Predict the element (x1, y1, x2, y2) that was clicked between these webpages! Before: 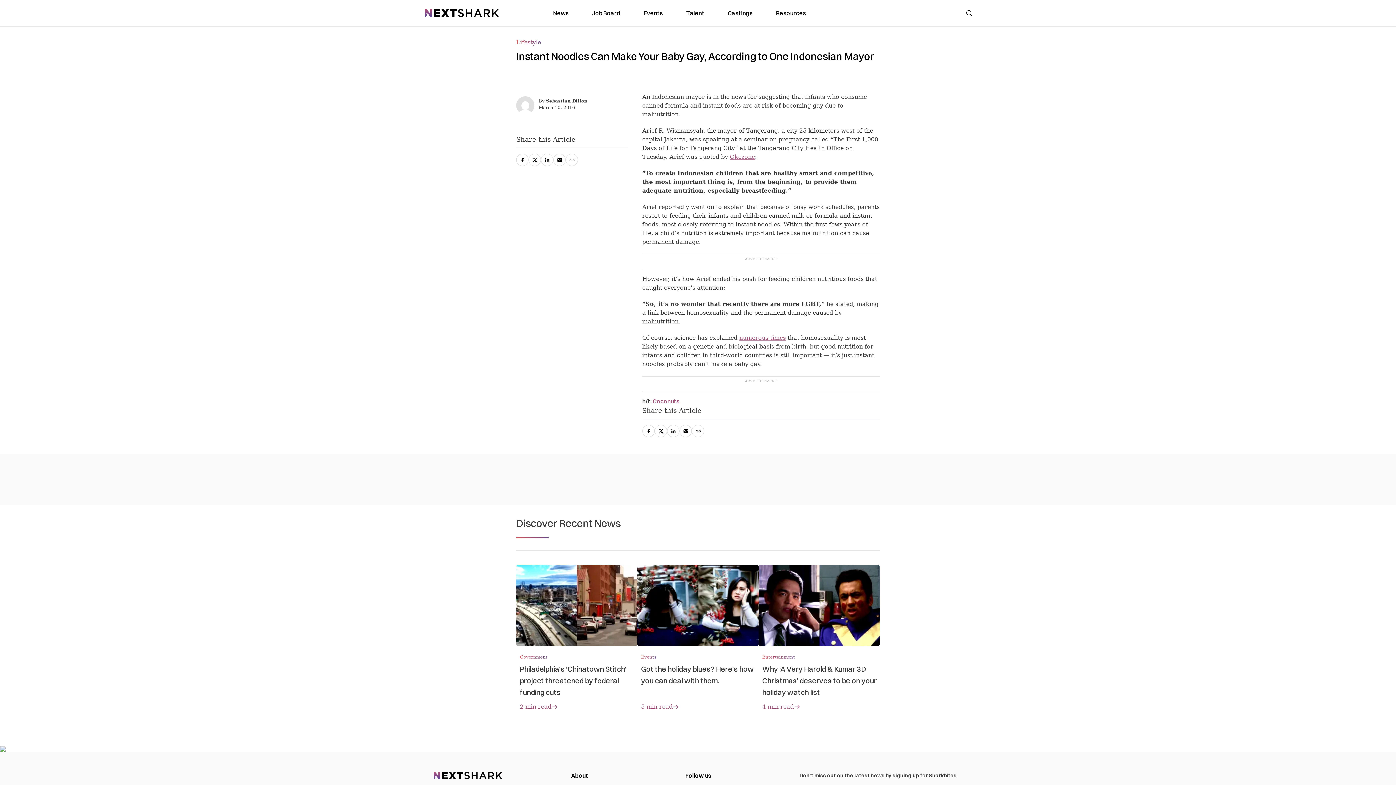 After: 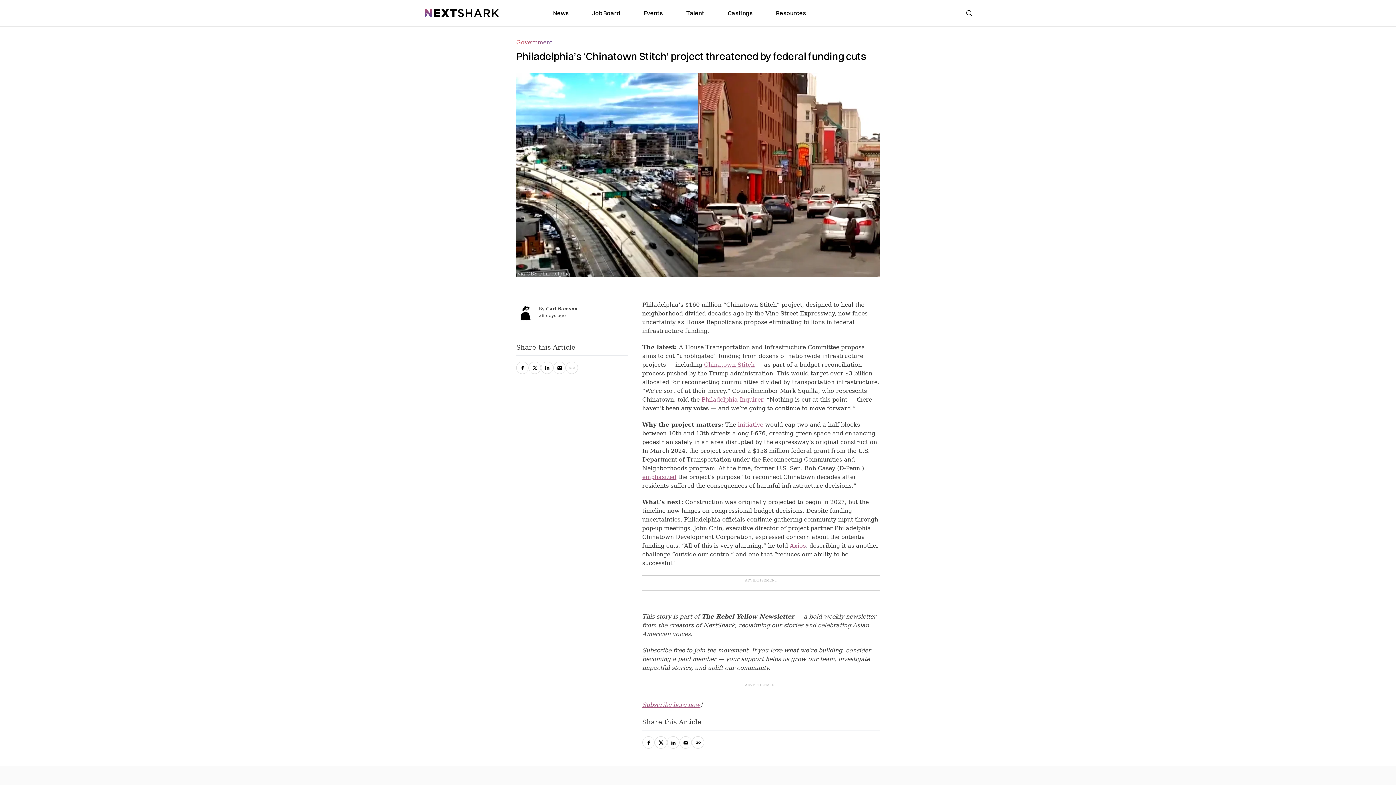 Action: bbox: (516, 565, 637, 646) label: Philadelphia’s ‘Chinatown Stitch’ project threatened by federal funding cuts